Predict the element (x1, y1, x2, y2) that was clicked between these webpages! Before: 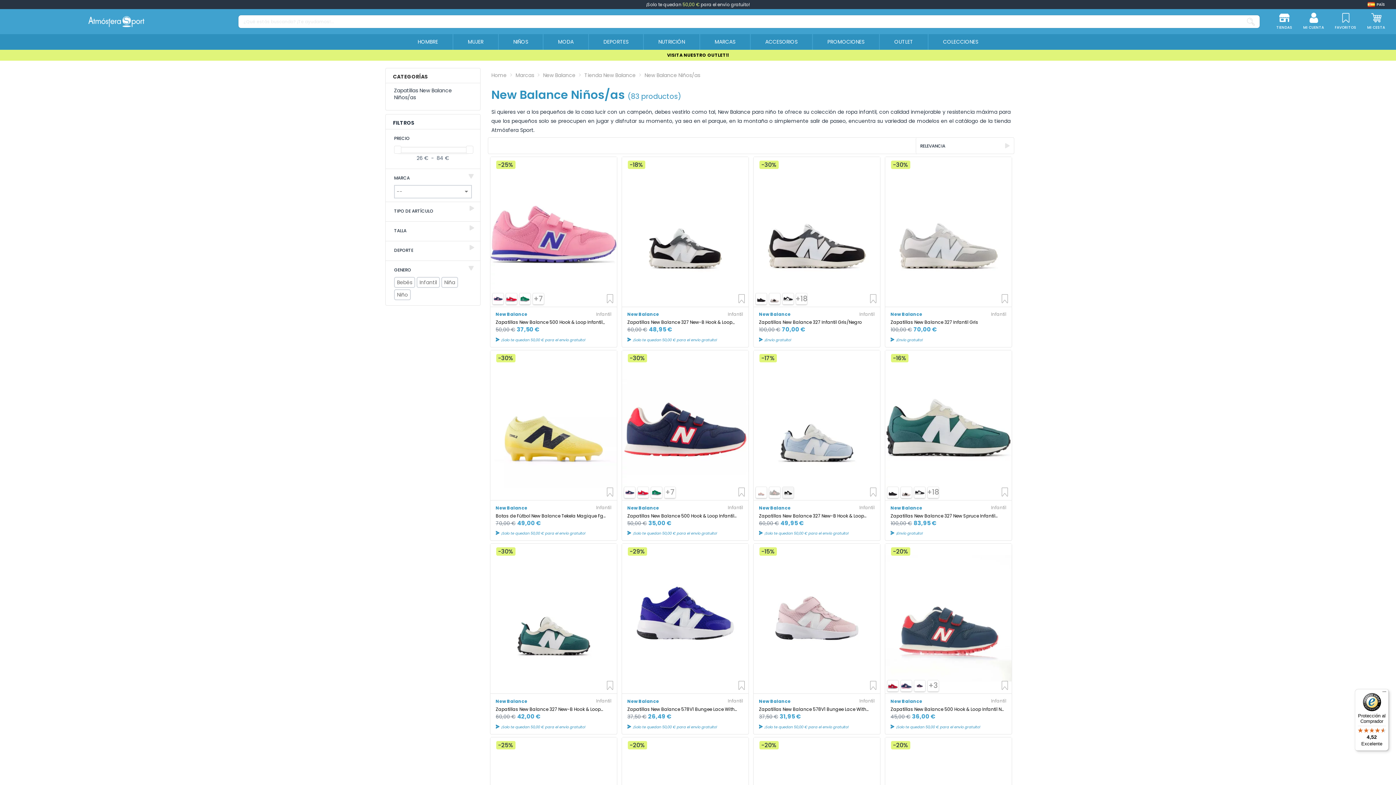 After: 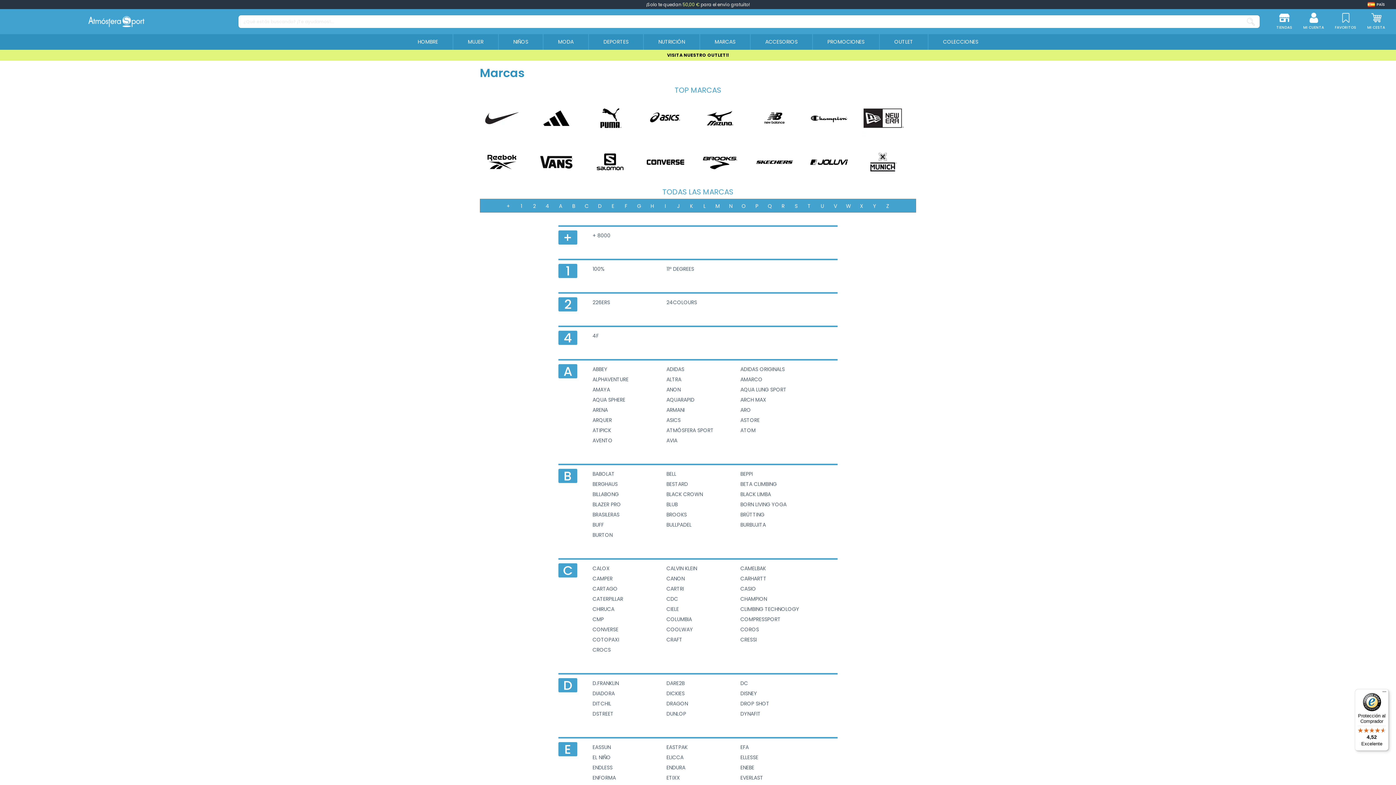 Action: label: Marcas bbox: (515, 71, 534, 78)